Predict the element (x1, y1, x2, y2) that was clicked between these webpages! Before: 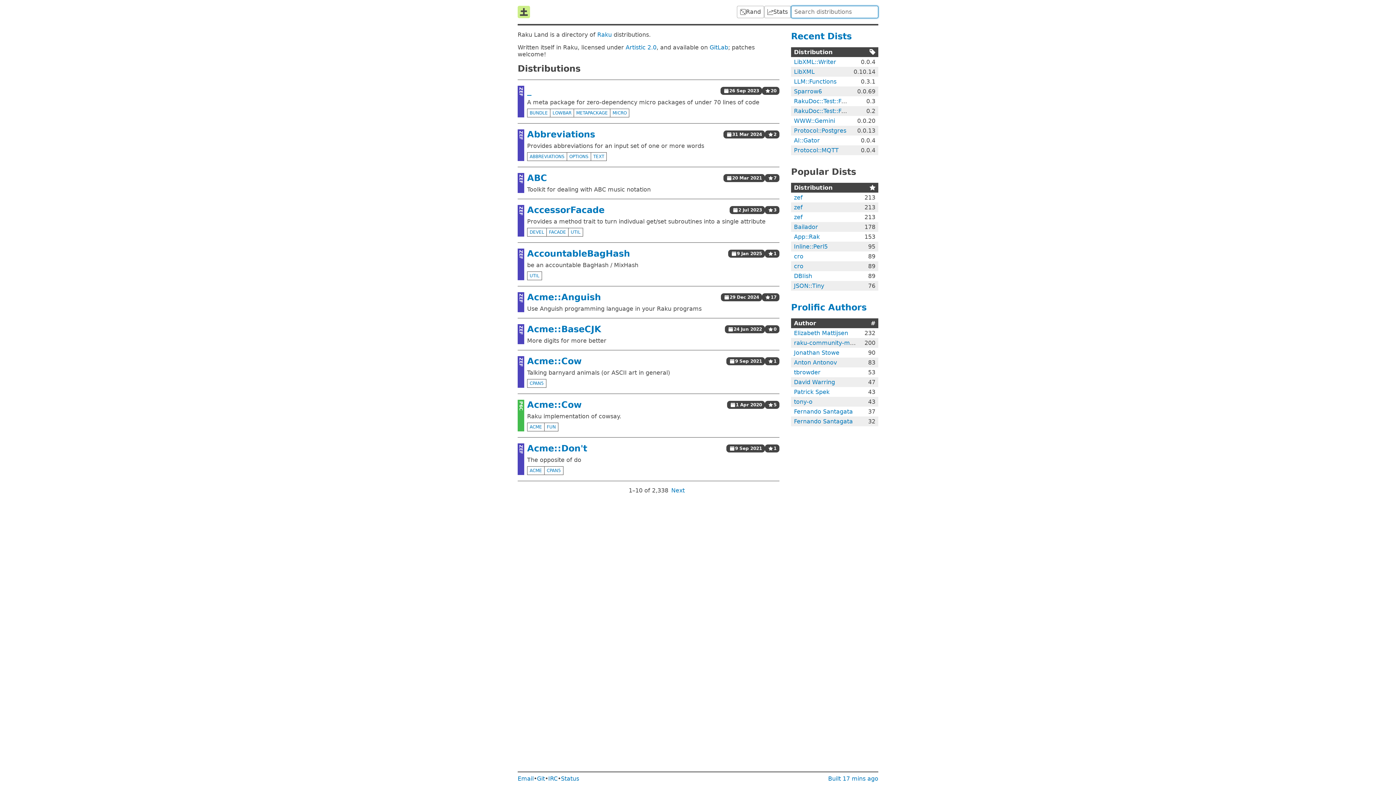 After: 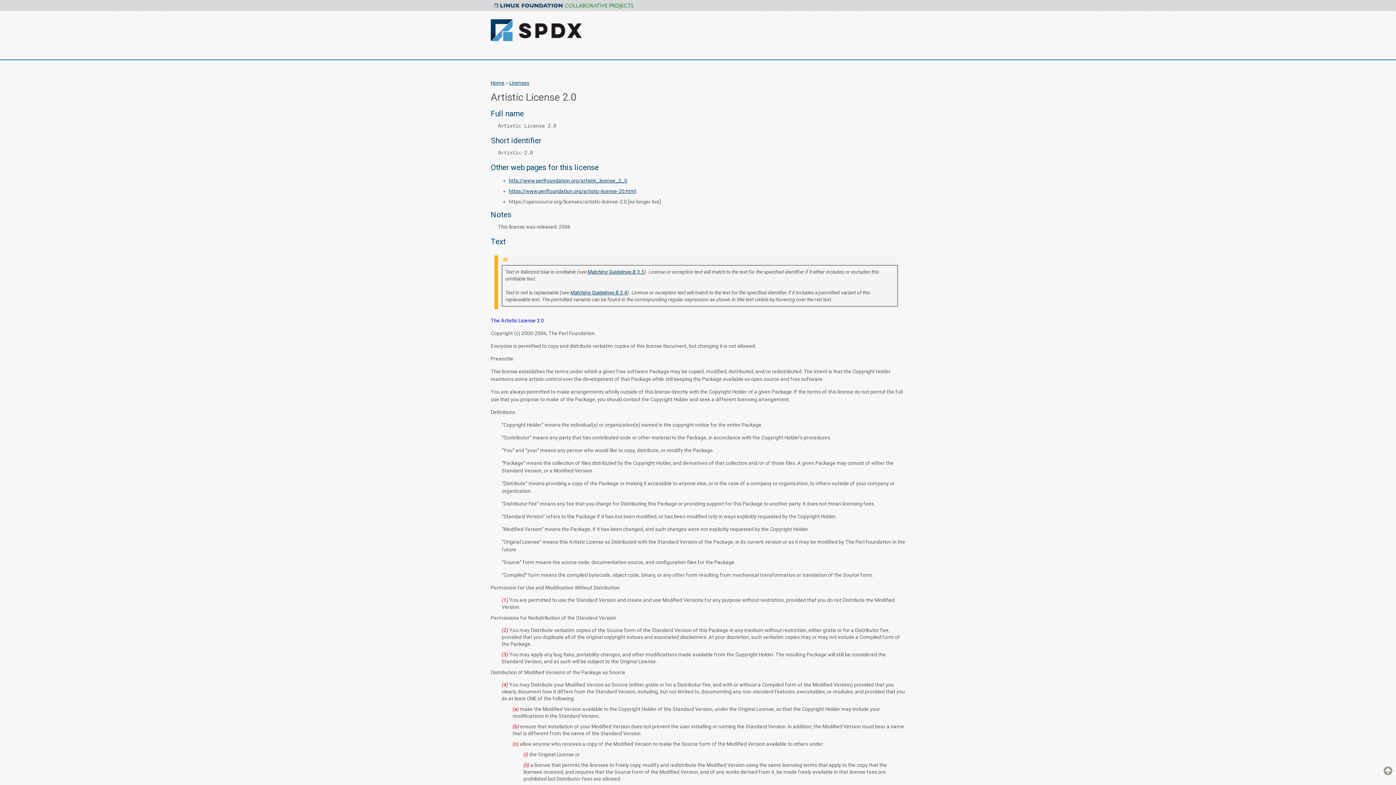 Action: label: Artistic 2.0 bbox: (625, 44, 656, 50)